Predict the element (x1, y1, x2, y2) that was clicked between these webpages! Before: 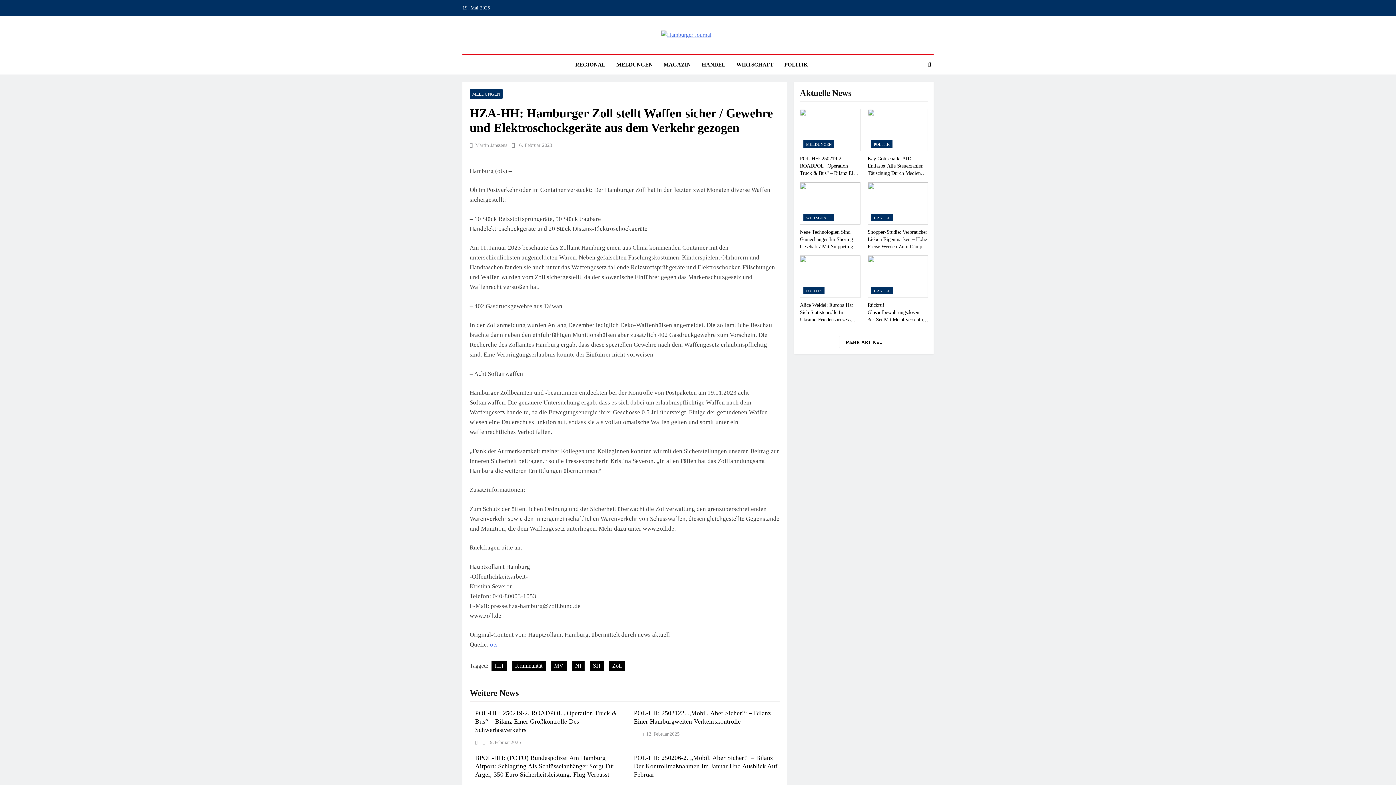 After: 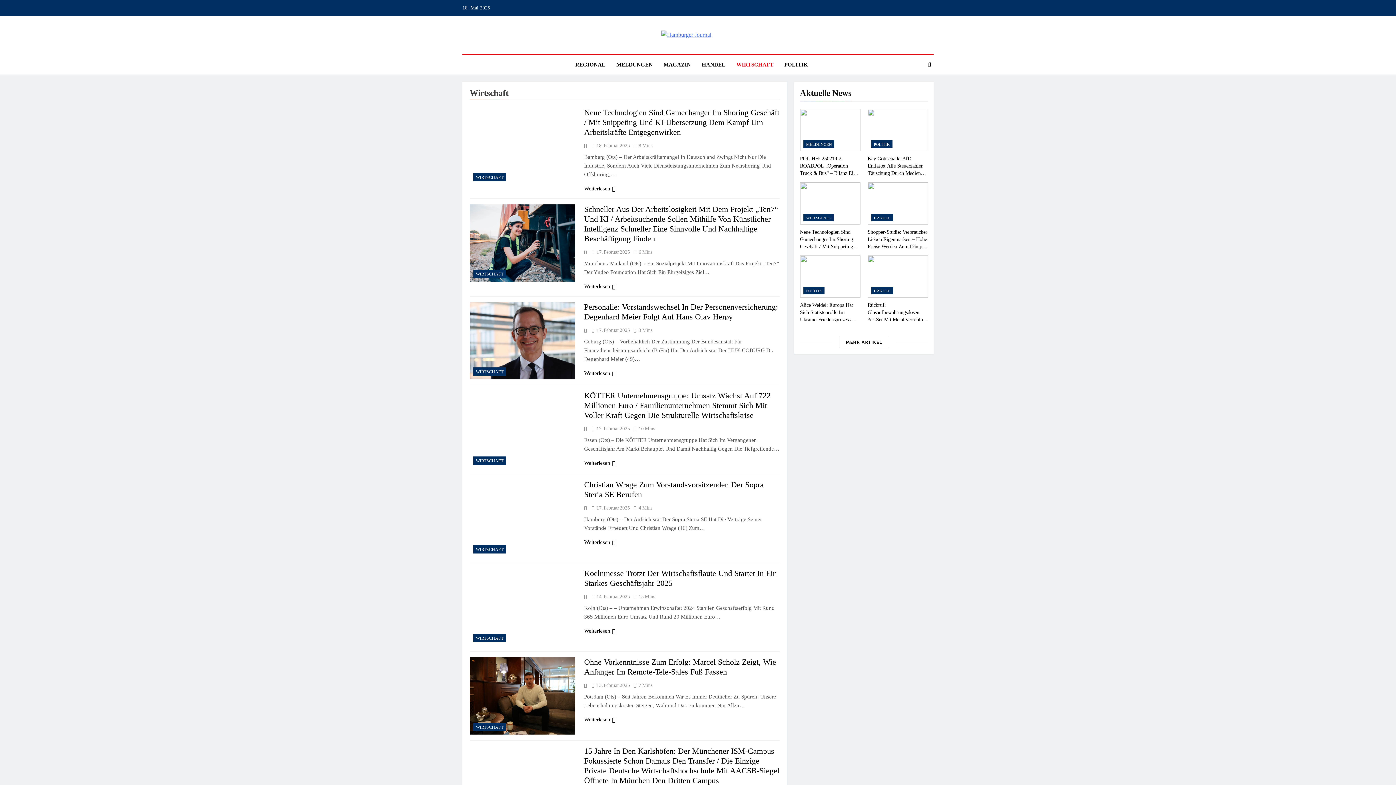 Action: label: WIRTSCHAFT bbox: (803, 213, 833, 221)